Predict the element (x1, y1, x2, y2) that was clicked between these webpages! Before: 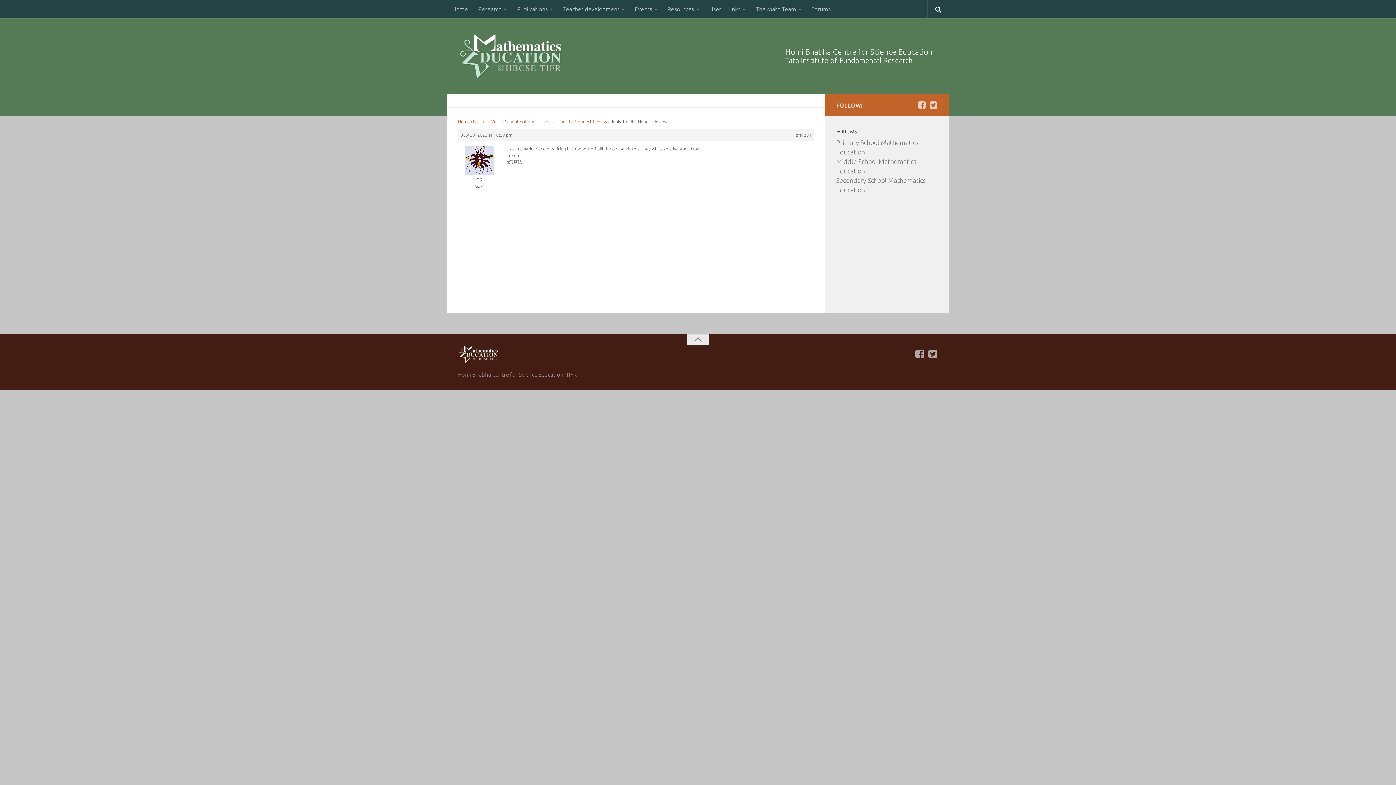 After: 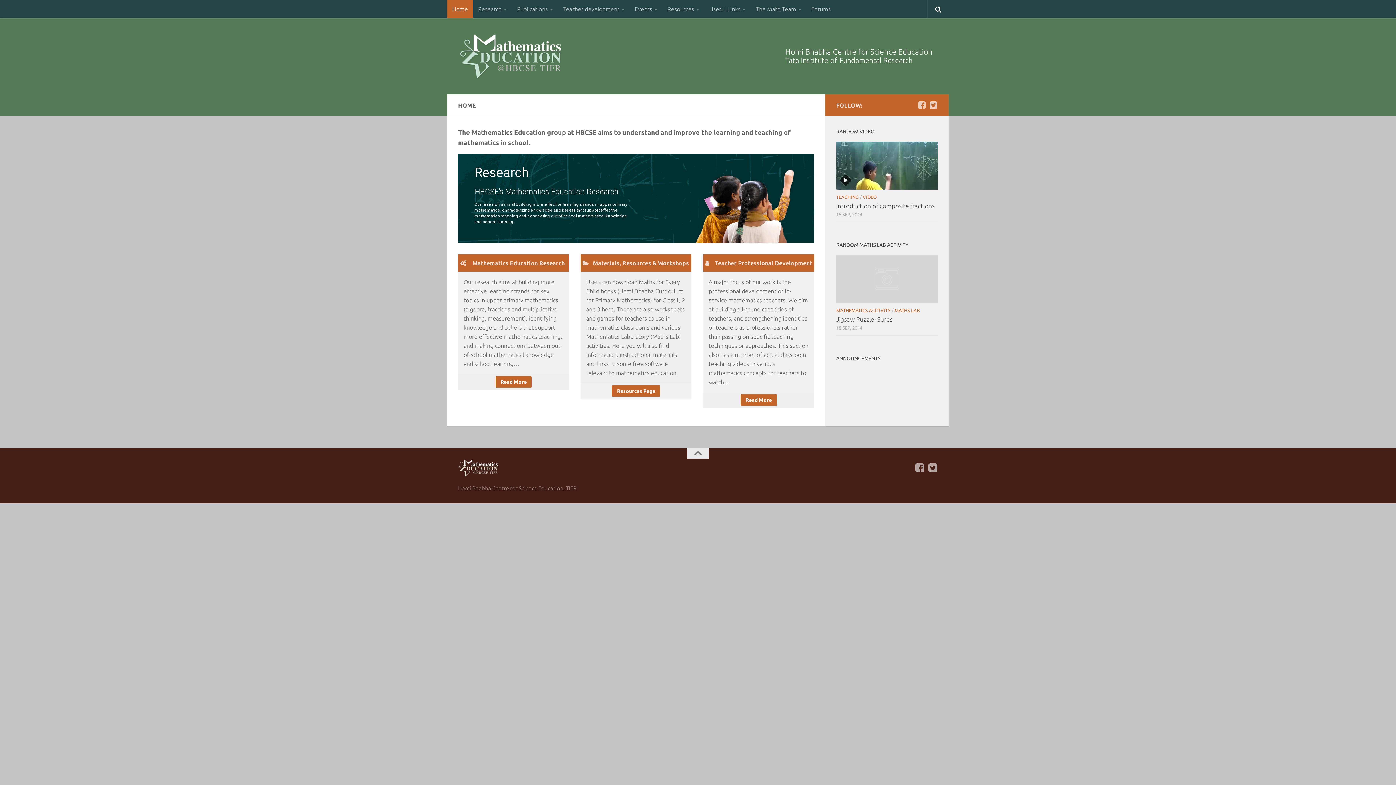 Action: bbox: (458, 32, 563, 79)